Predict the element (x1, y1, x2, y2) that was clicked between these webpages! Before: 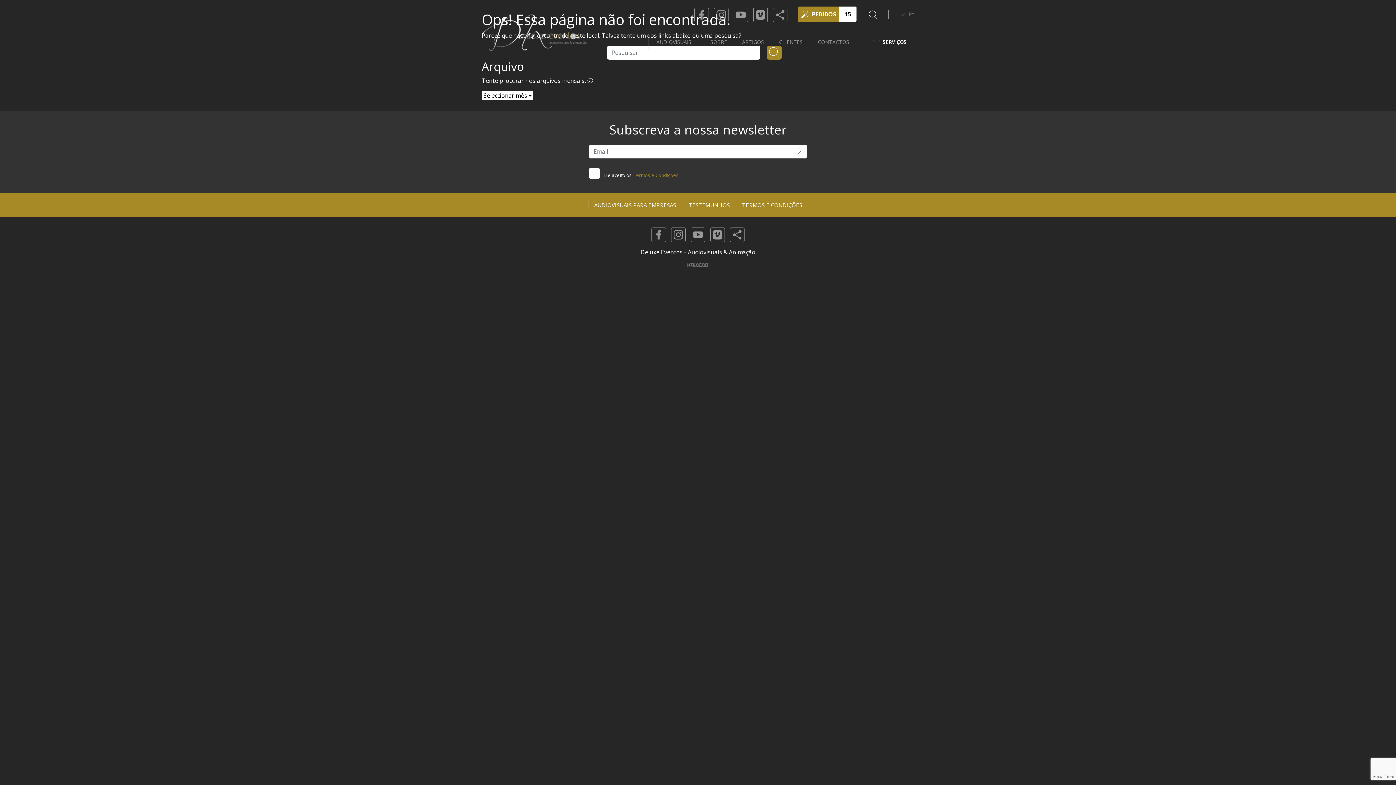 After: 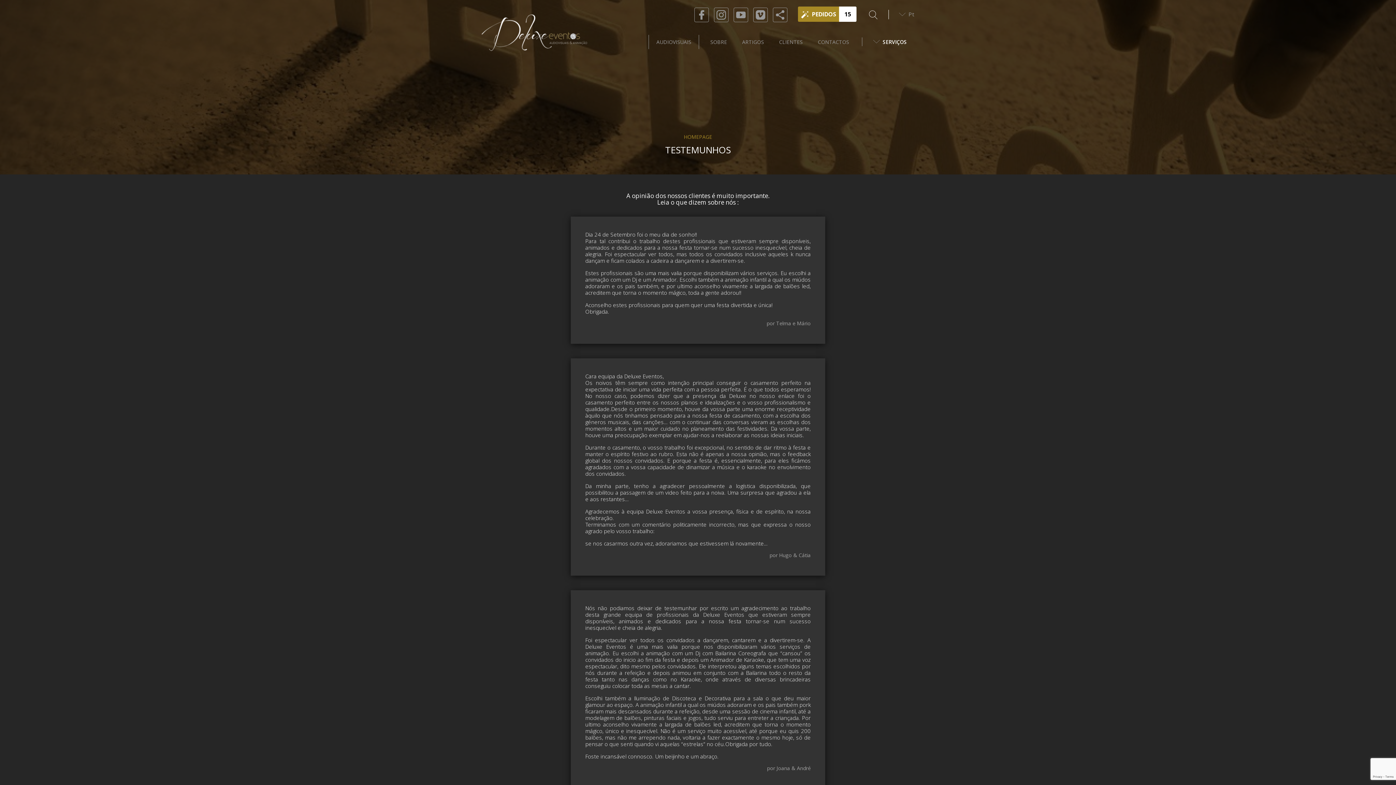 Action: bbox: (683, 201, 735, 208) label: TESTEMUNHOS